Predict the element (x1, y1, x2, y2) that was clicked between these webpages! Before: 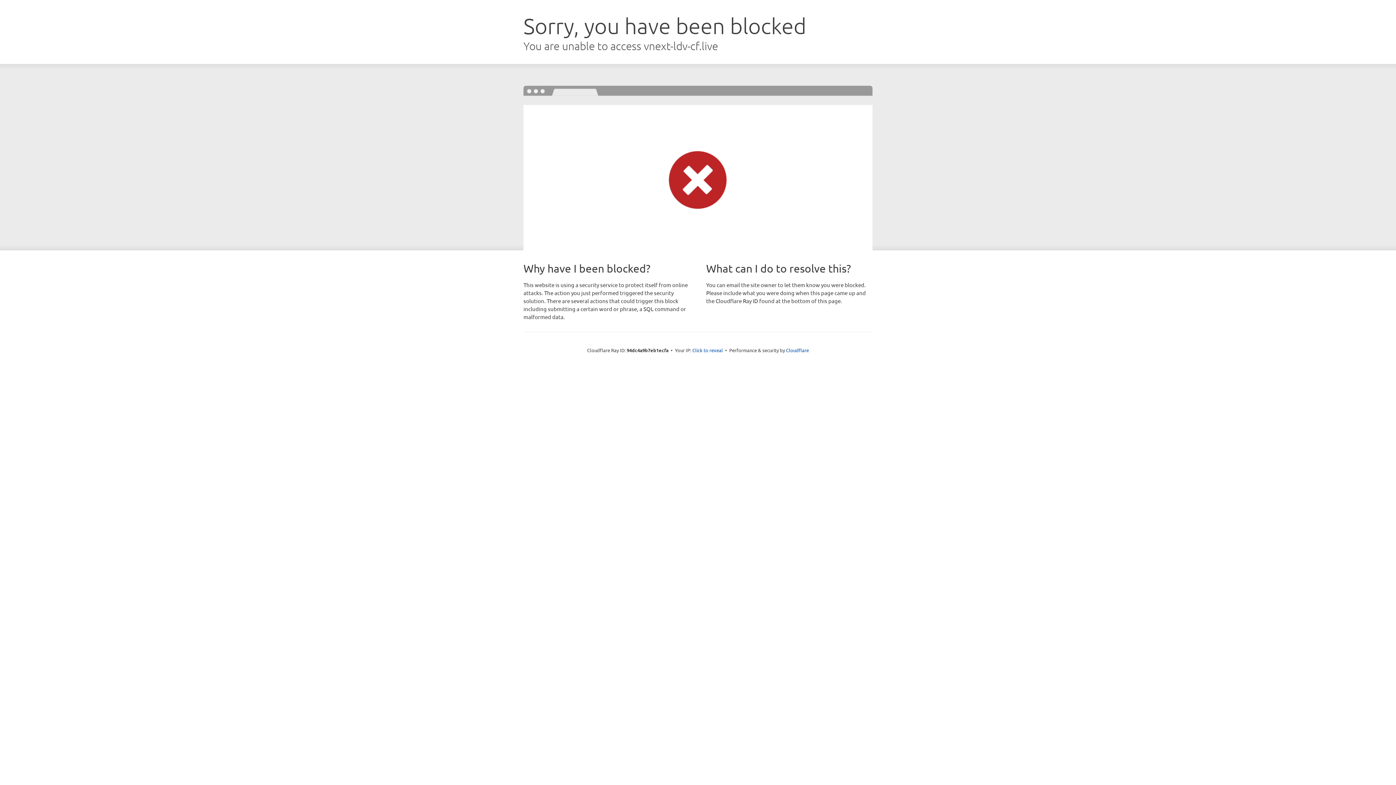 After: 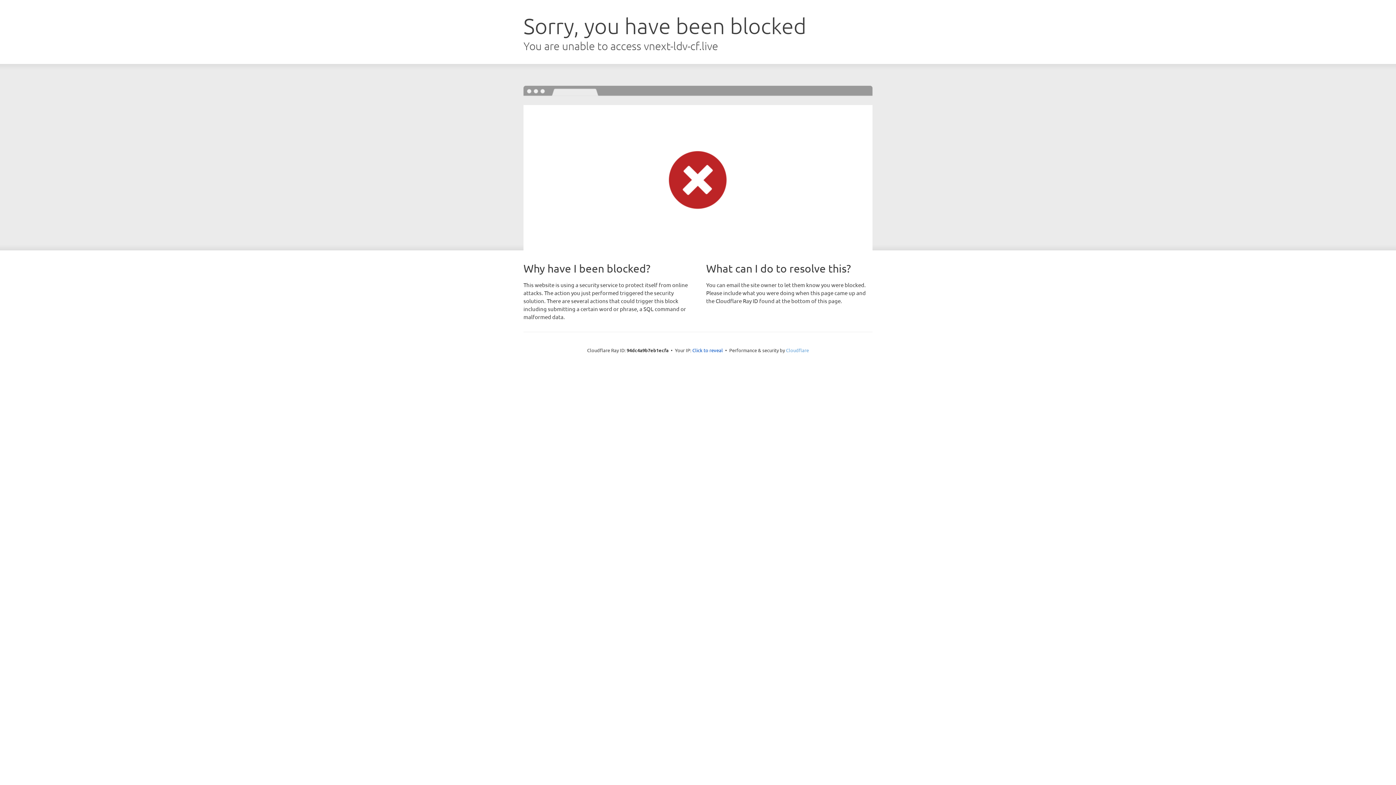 Action: bbox: (786, 347, 809, 353) label: Cloudflare